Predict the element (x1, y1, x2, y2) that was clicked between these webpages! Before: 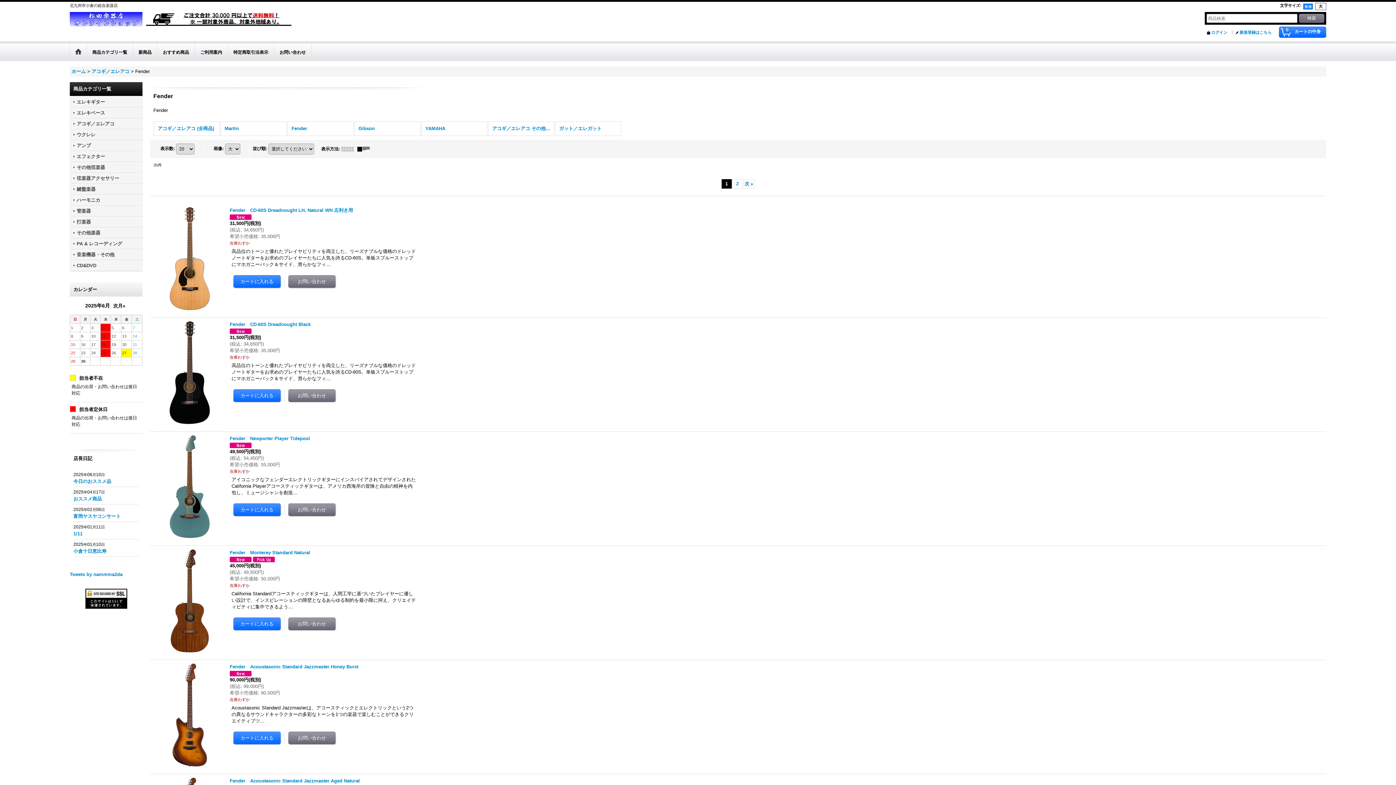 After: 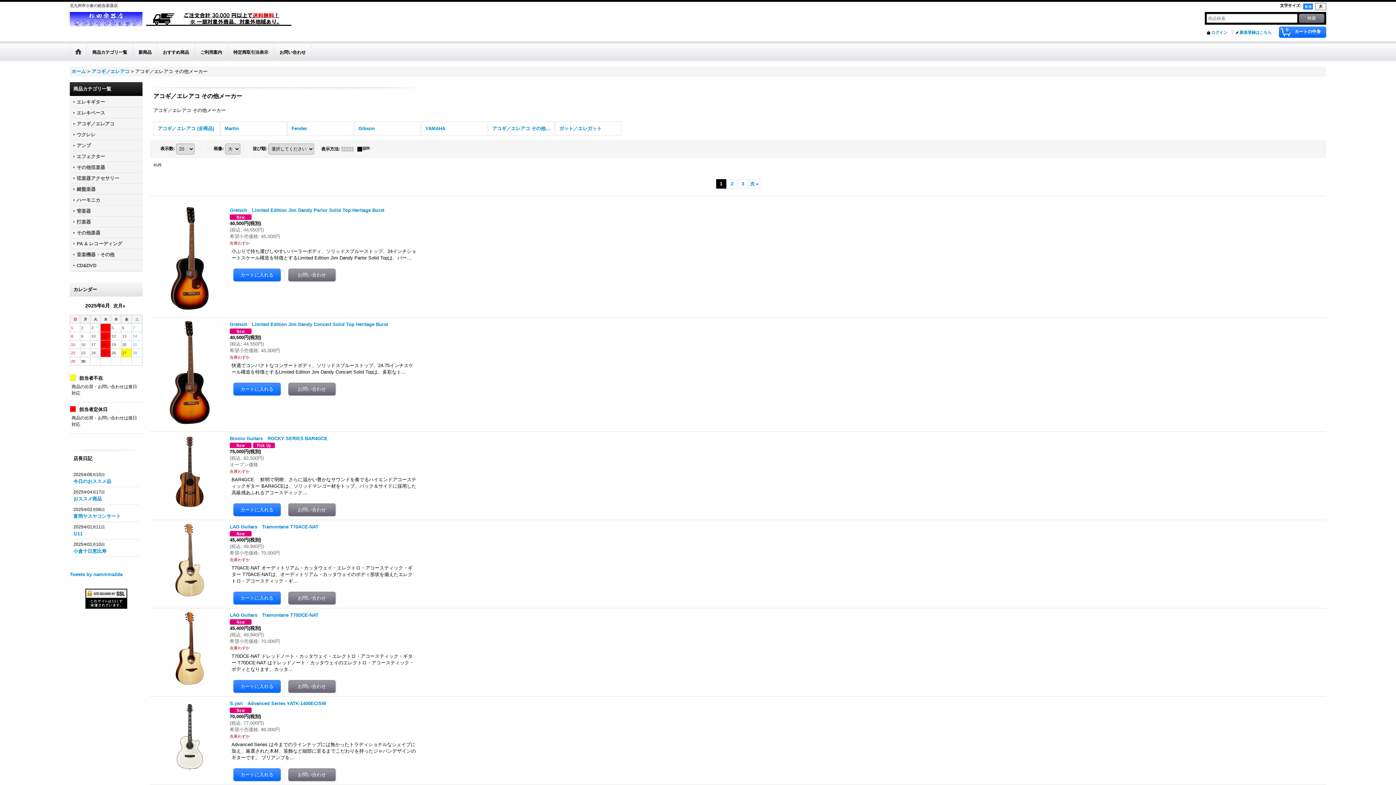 Action: label: アコギ／エレアコ その他メーカー bbox: (488, 121, 554, 136)